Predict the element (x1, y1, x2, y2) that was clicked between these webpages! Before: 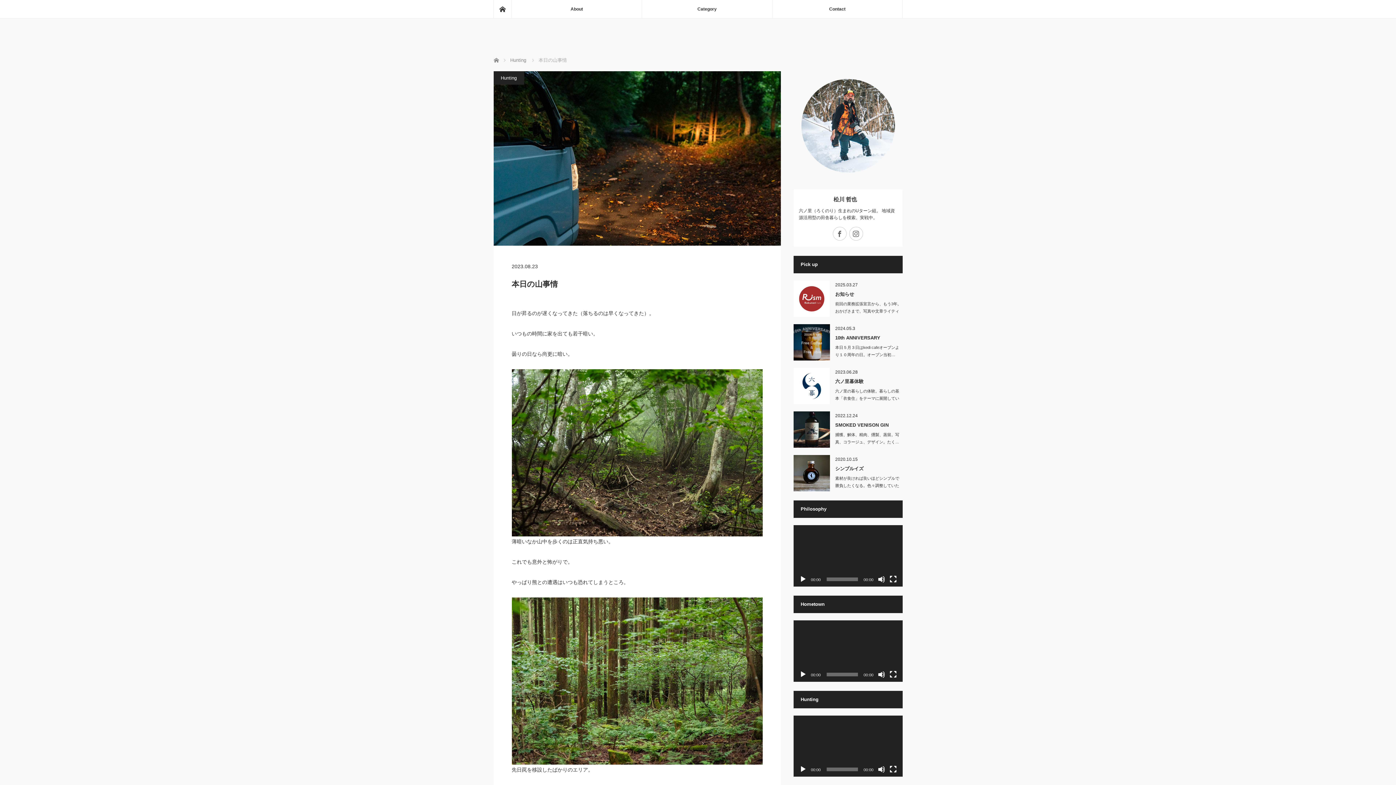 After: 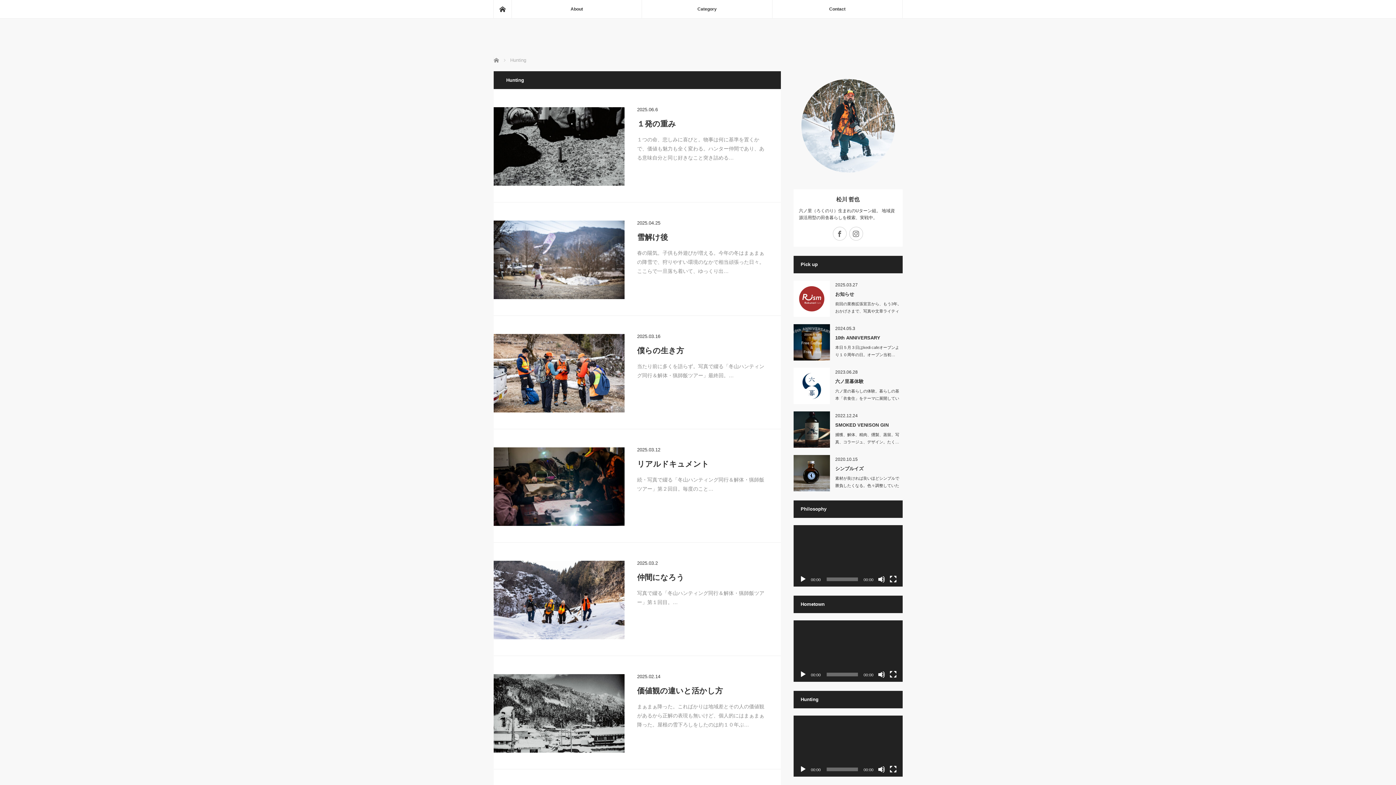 Action: bbox: (510, 57, 526, 62) label: Hunting